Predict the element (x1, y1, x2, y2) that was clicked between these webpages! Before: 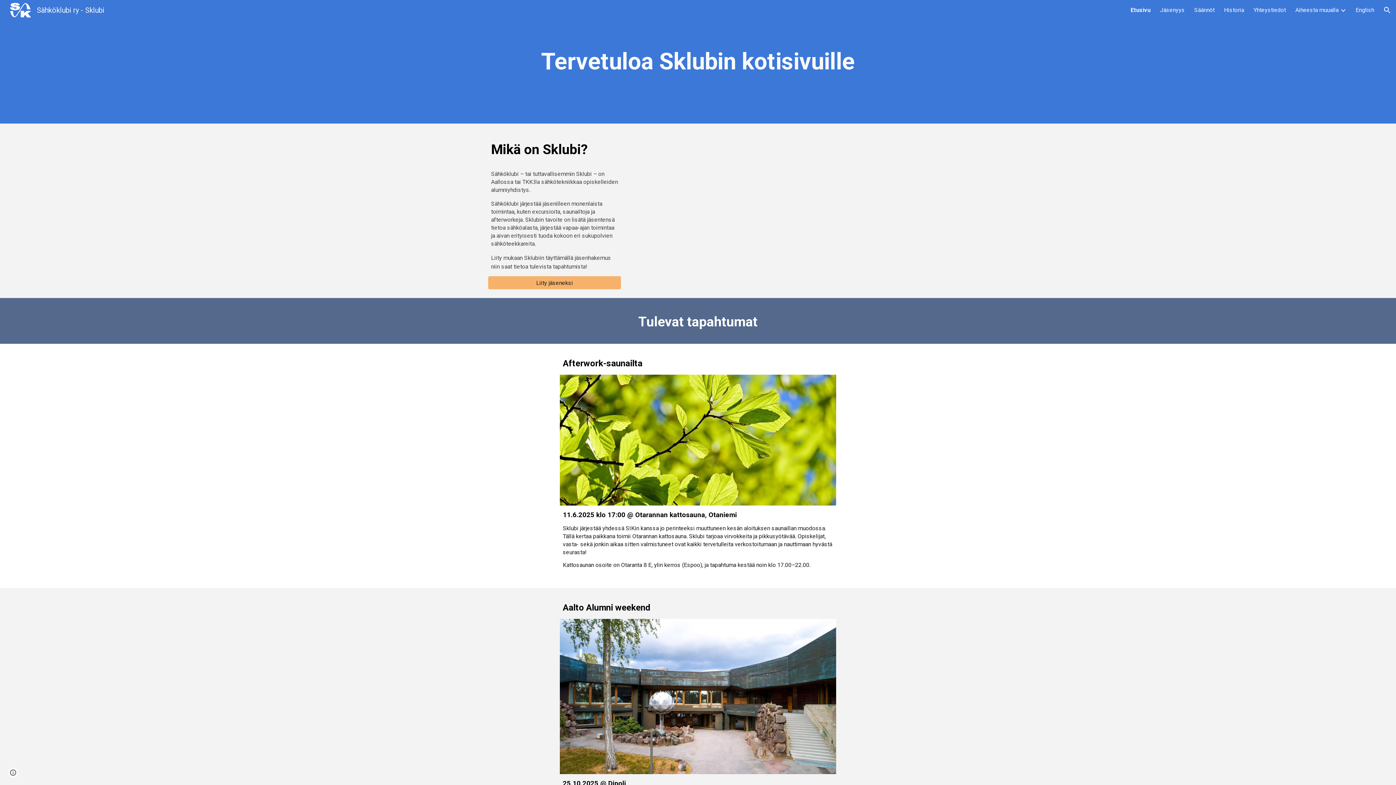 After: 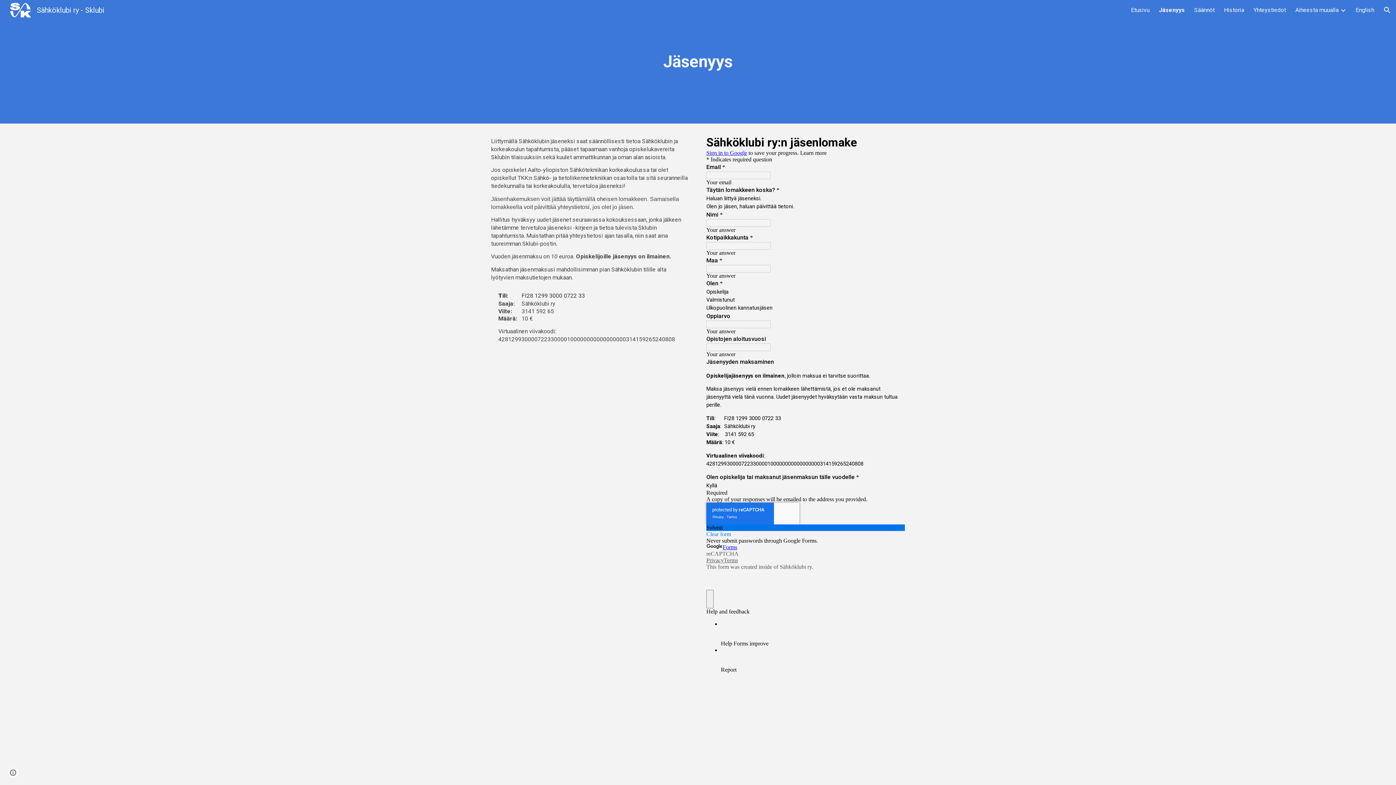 Action: bbox: (488, 273, 620, 292) label: Liity jäseneksi